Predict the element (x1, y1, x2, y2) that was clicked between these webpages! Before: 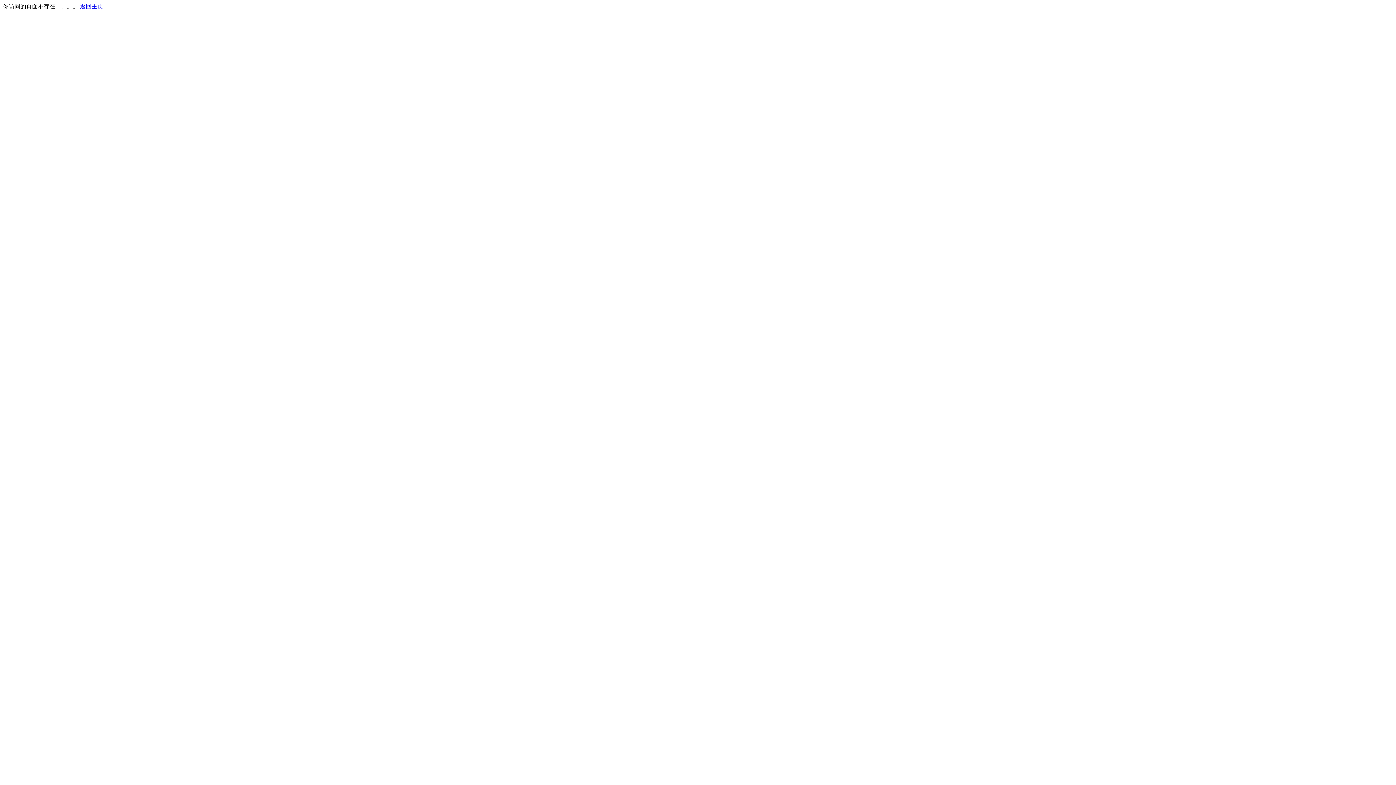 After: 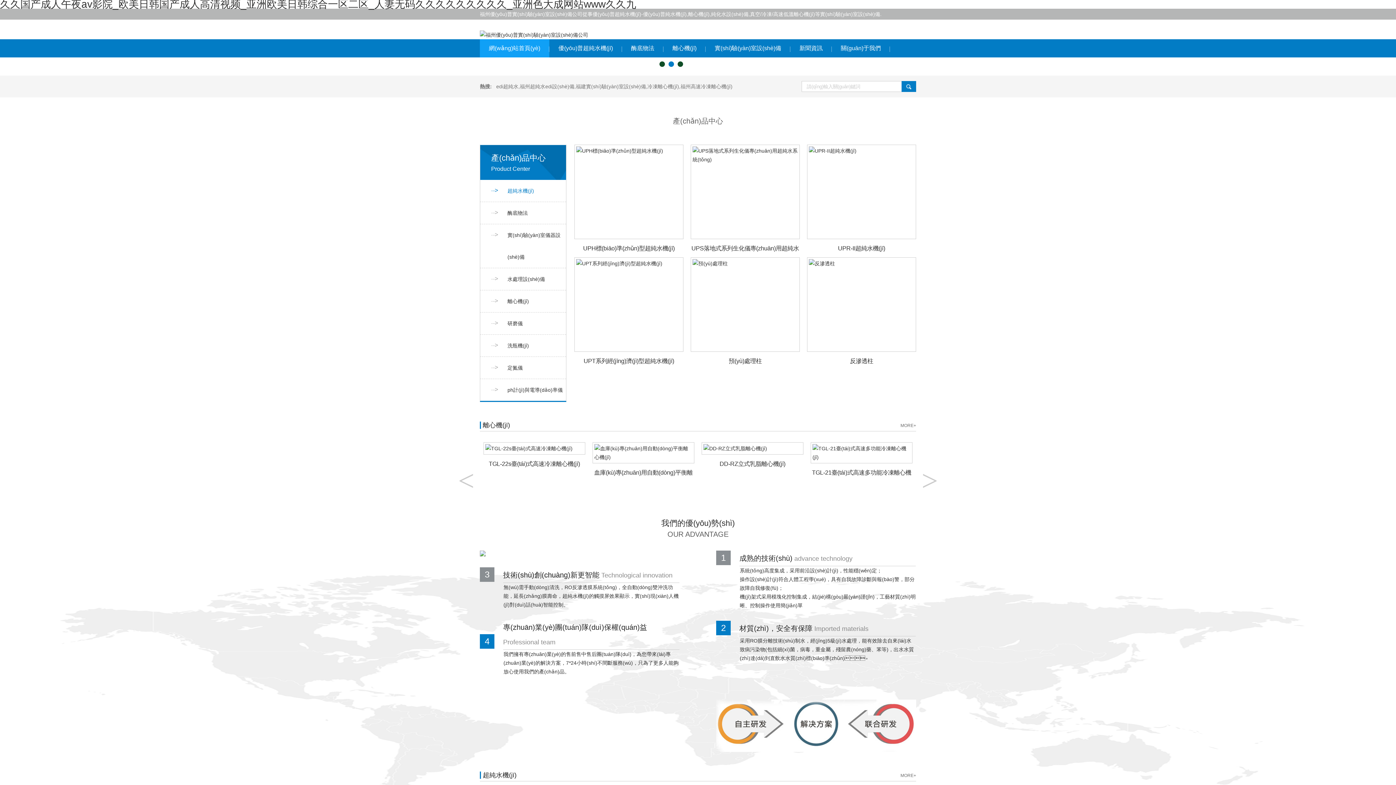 Action: label: 返回主页 bbox: (80, 3, 103, 9)